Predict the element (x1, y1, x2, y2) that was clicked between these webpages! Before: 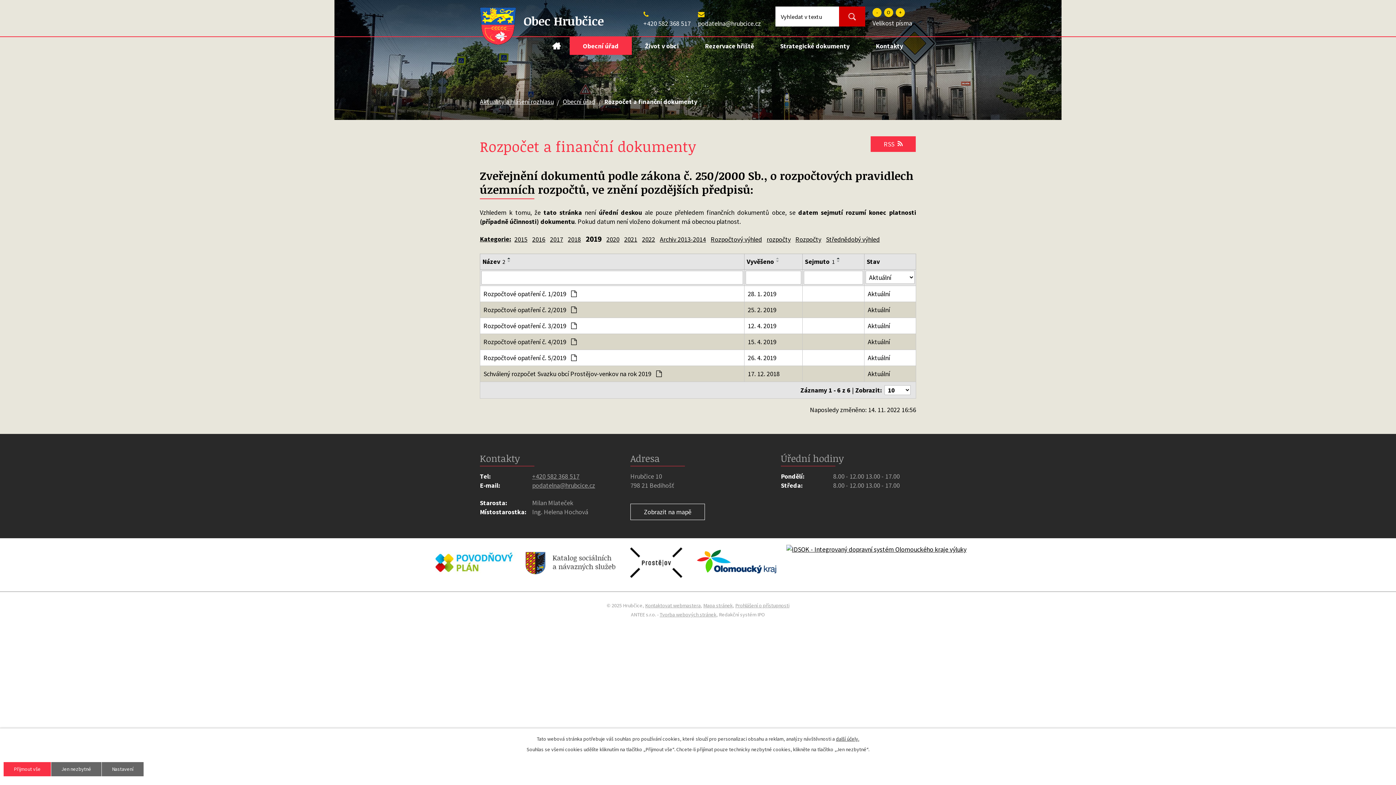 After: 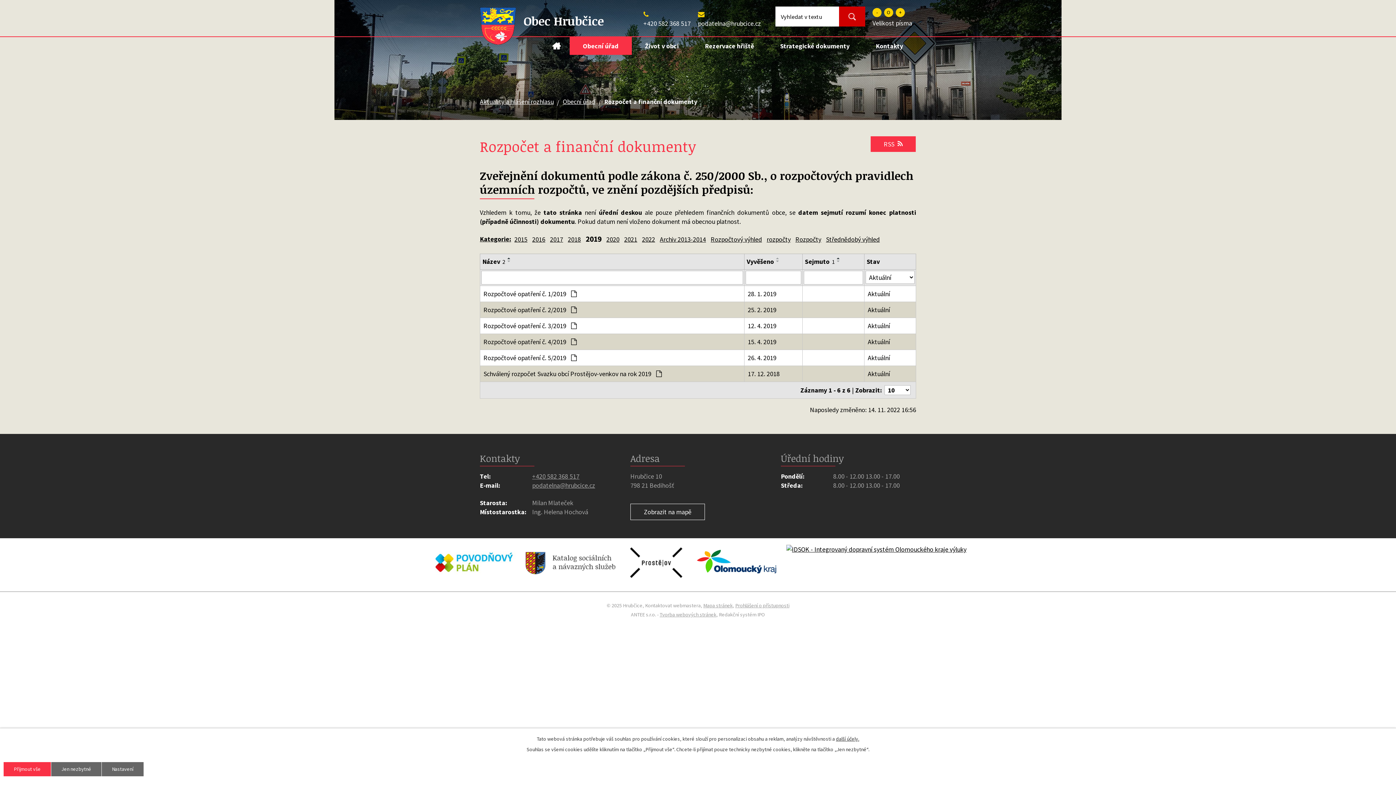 Action: label: Kontaktovat webmastera bbox: (645, 602, 700, 609)